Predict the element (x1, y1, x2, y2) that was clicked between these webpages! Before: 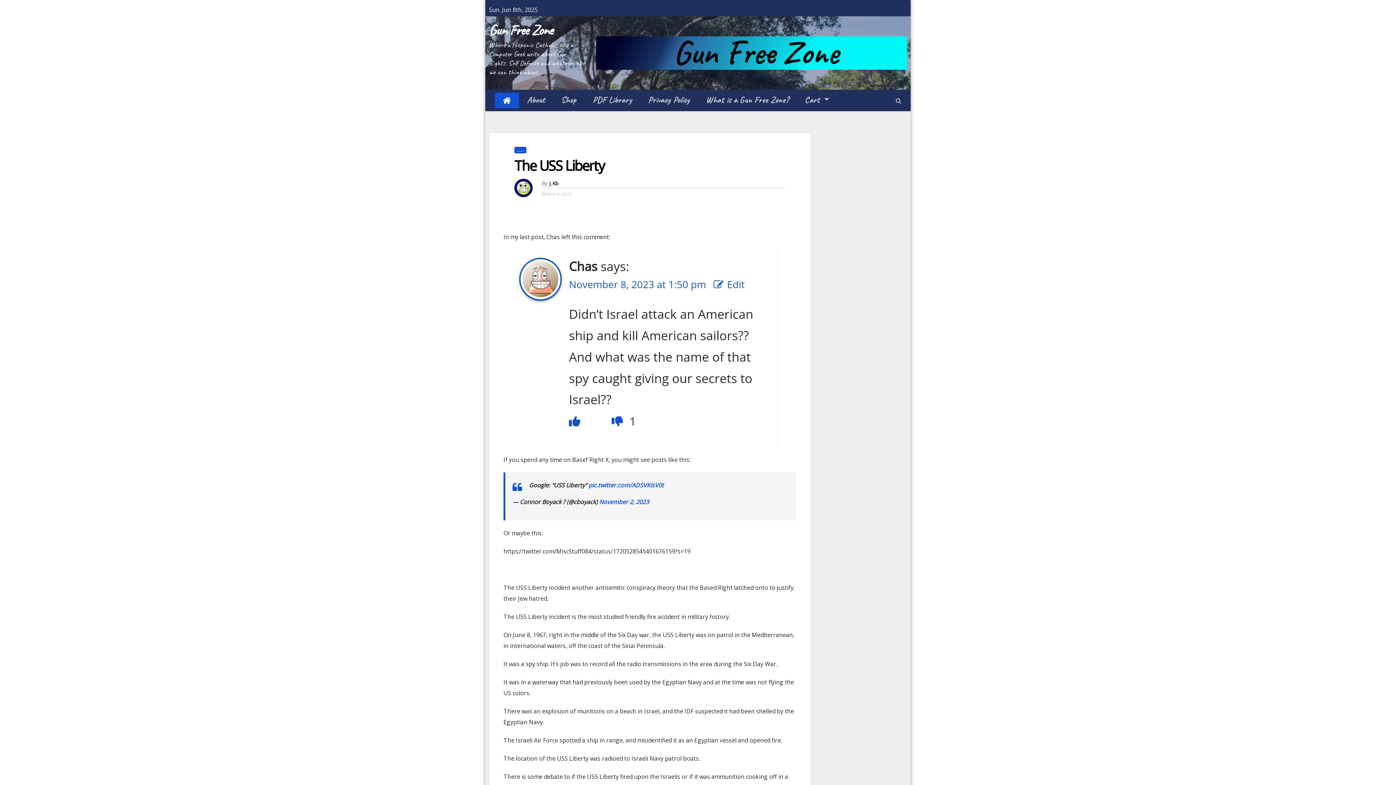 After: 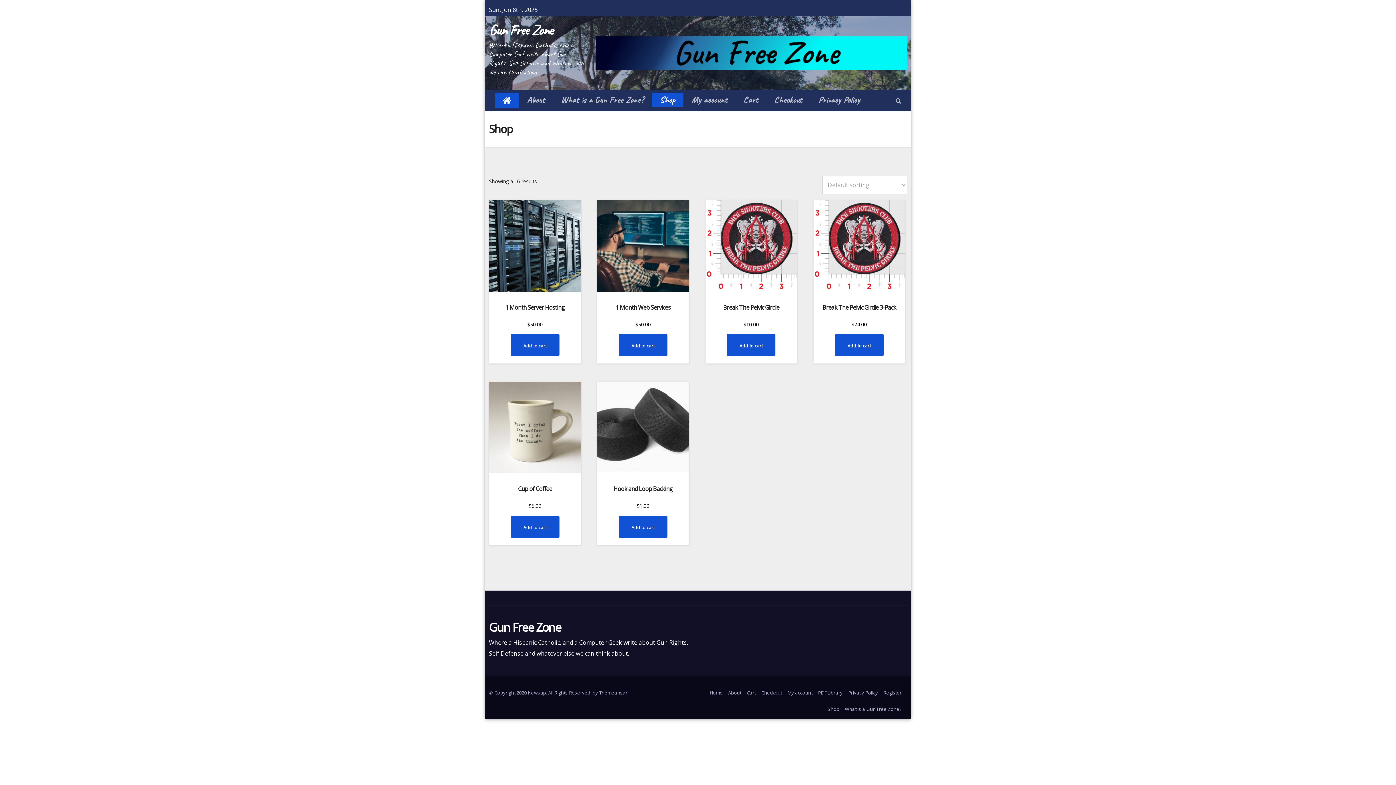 Action: bbox: (553, 92, 584, 107) label: Shop